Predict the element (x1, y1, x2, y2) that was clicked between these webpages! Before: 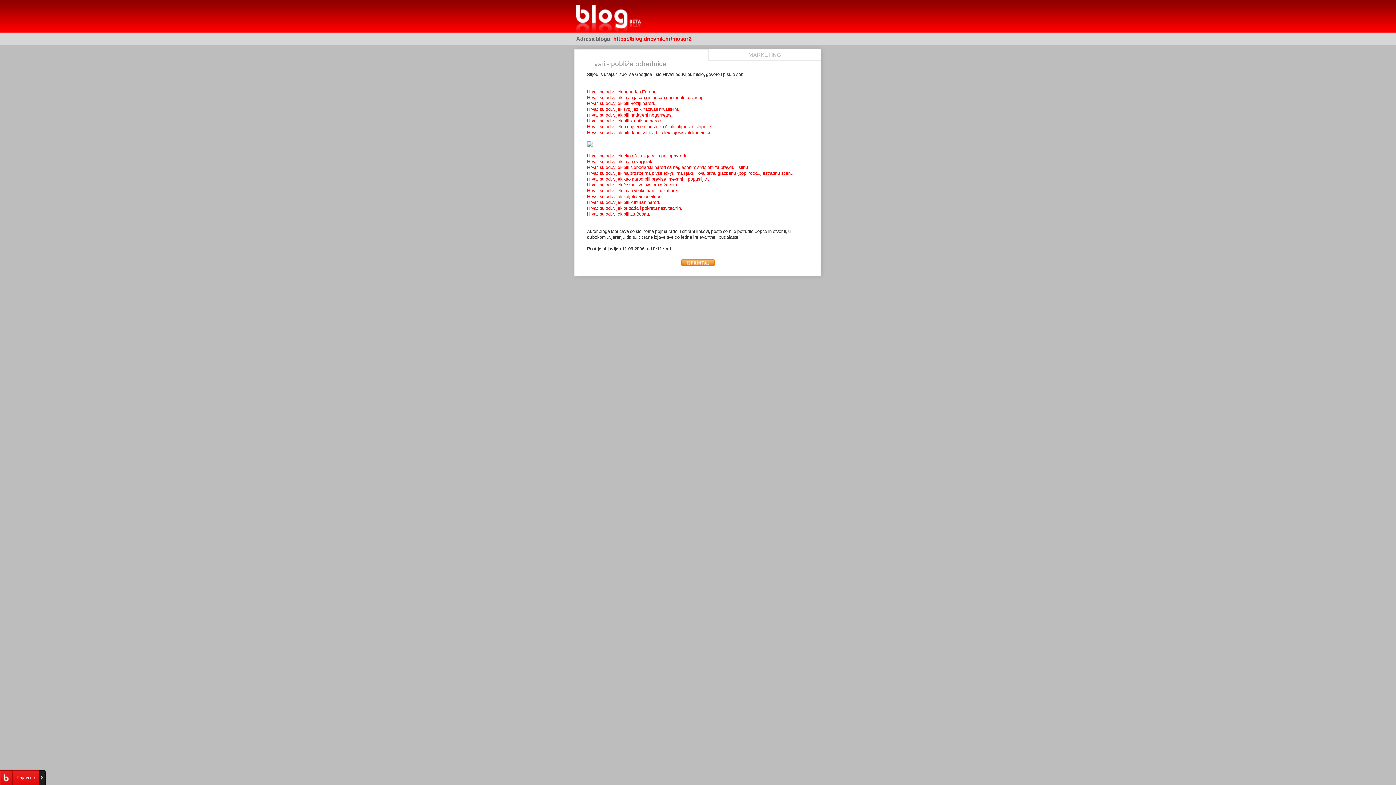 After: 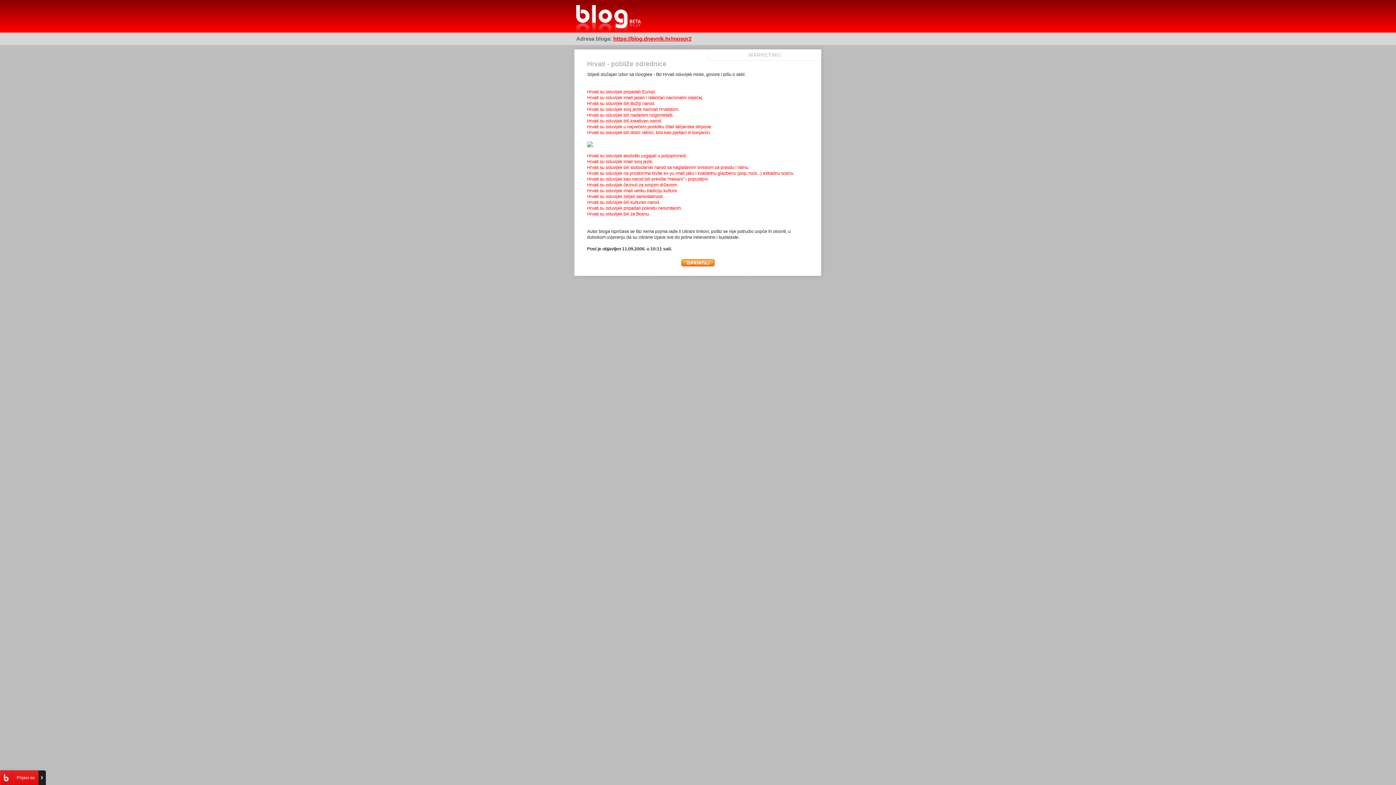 Action: bbox: (613, 35, 691, 41) label: https://blog.dnevnik.hr/mosor2